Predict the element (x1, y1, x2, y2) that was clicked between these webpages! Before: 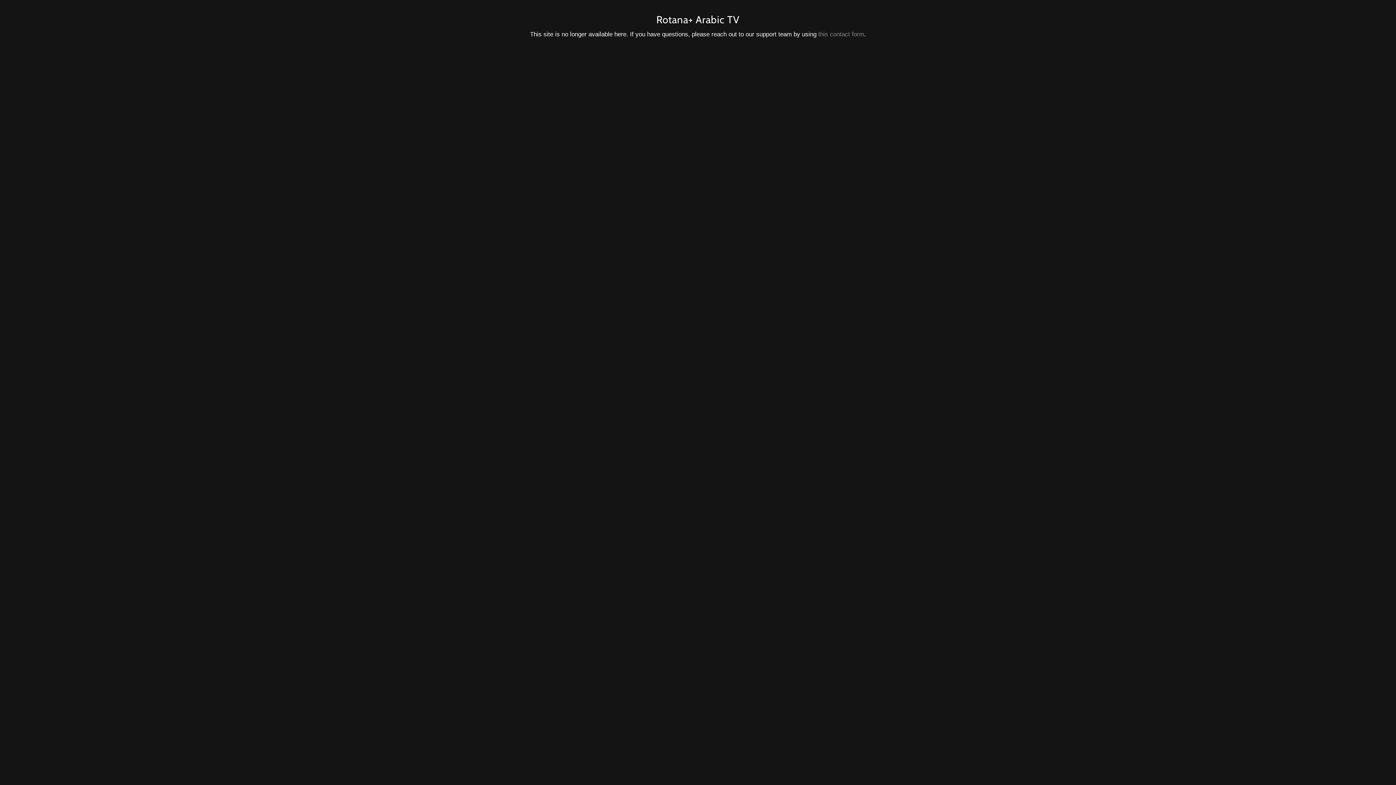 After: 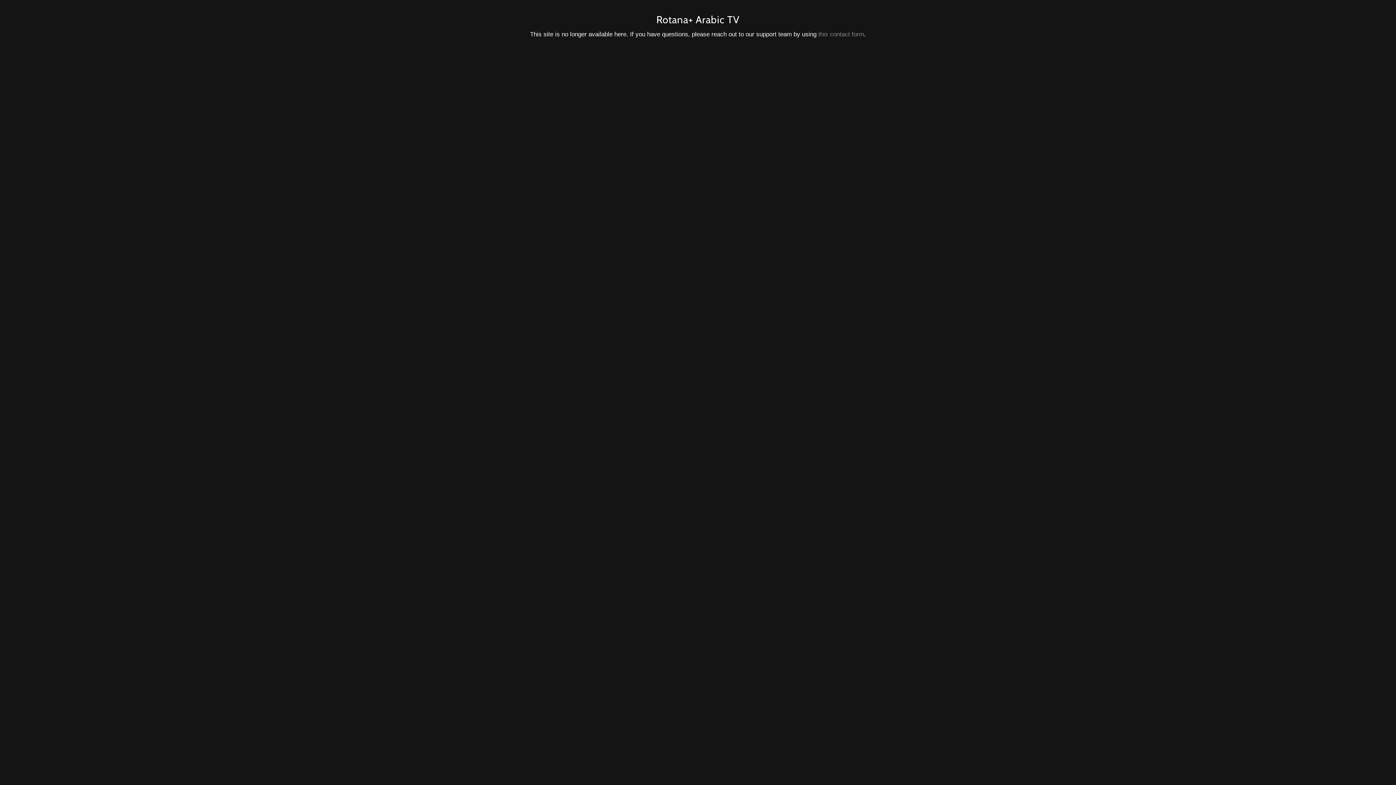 Action: bbox: (818, 30, 864, 37) label: this contact form